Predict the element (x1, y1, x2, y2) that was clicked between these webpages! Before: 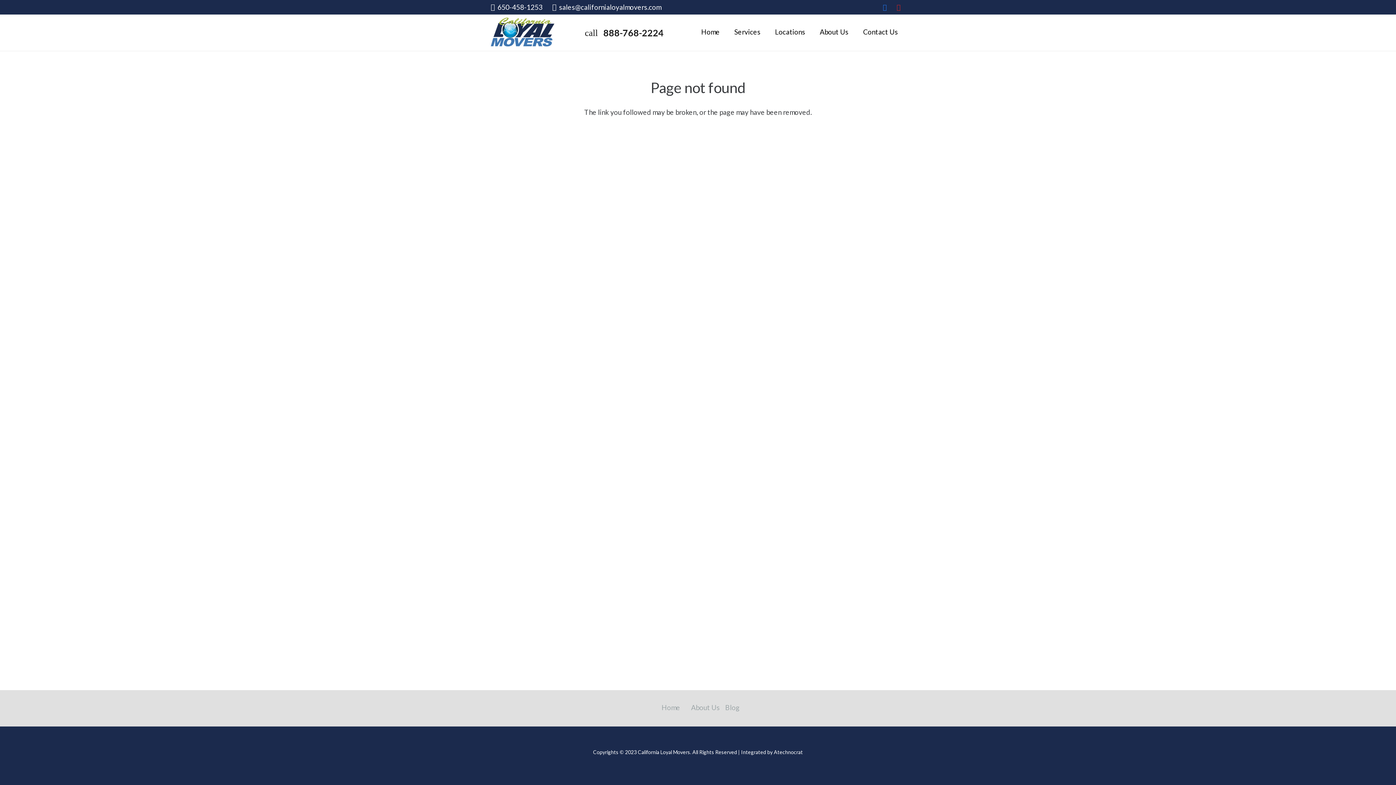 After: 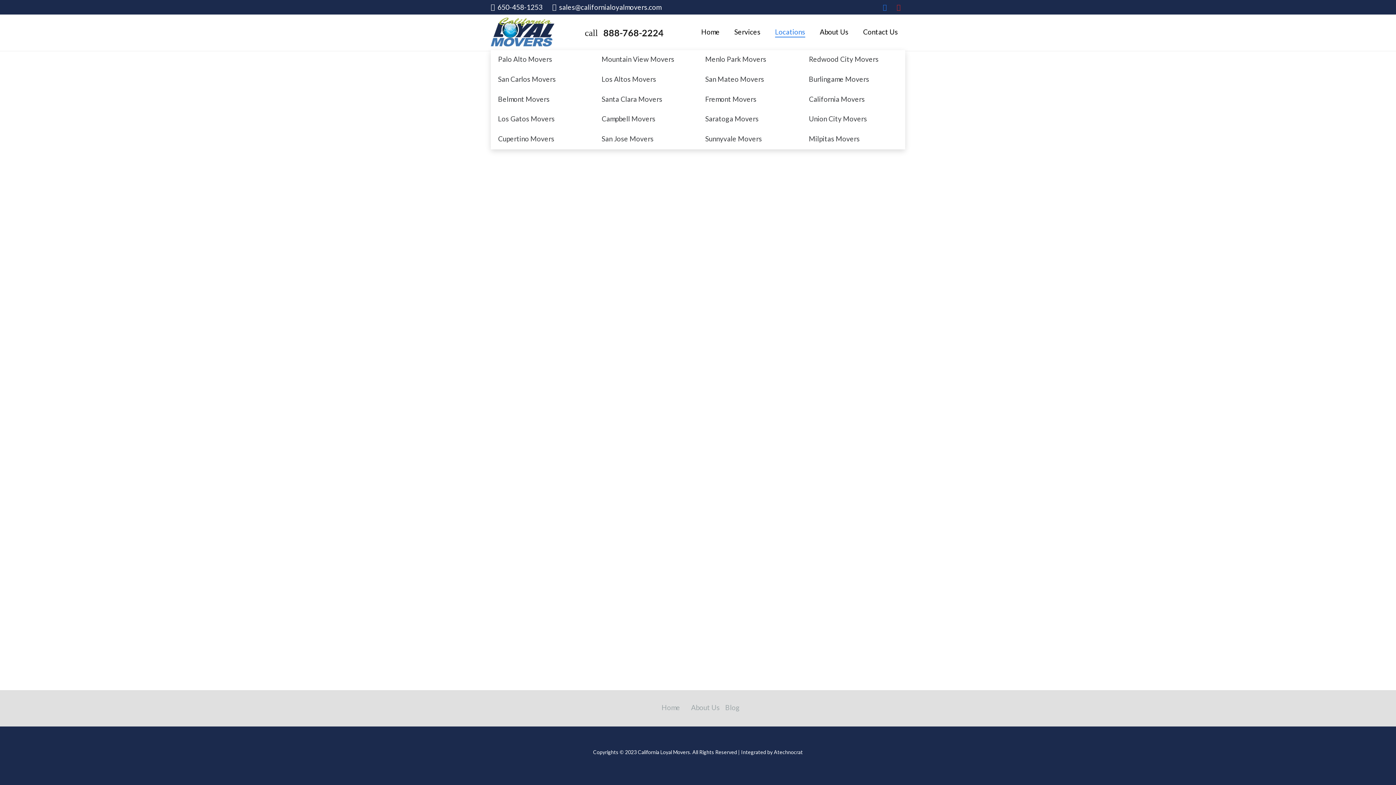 Action: label: Locations bbox: (767, 13, 812, 50)